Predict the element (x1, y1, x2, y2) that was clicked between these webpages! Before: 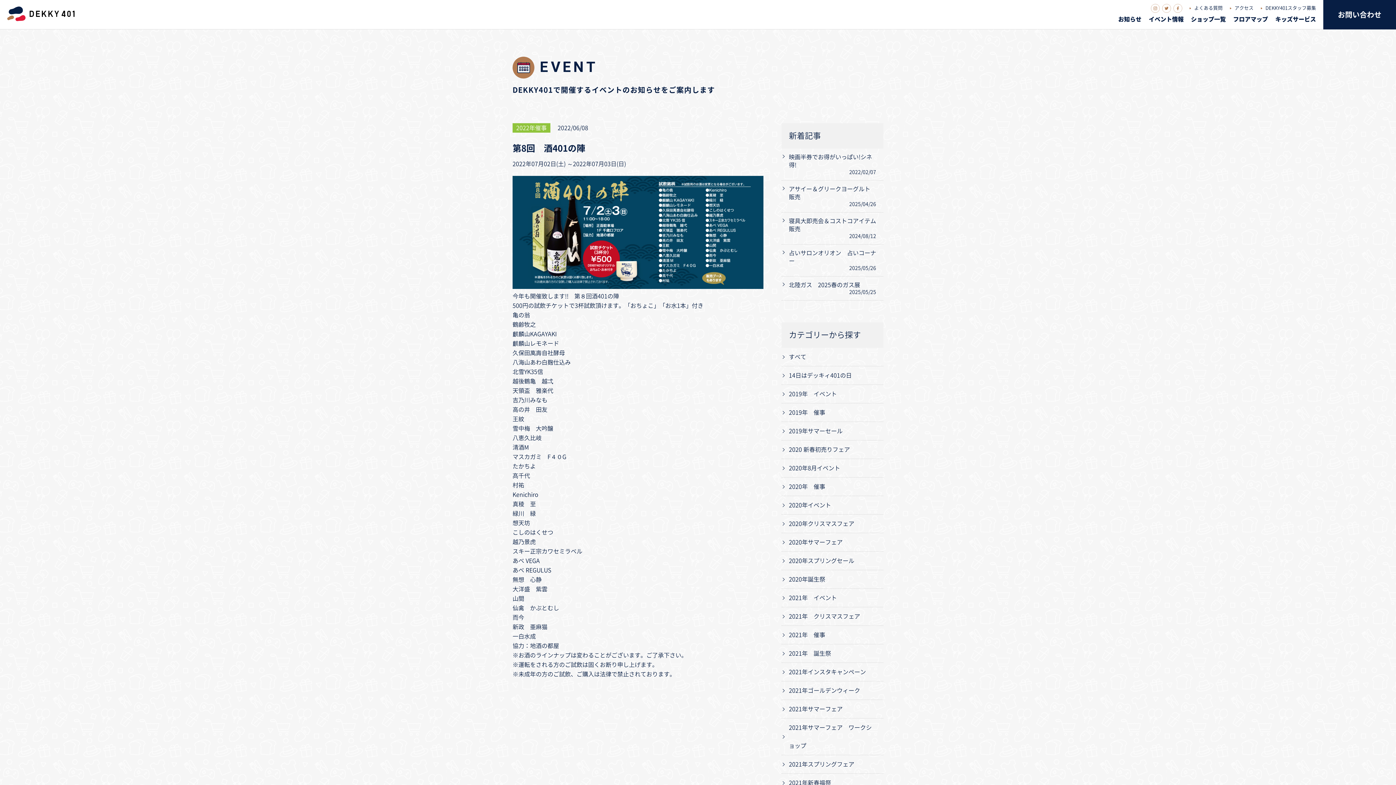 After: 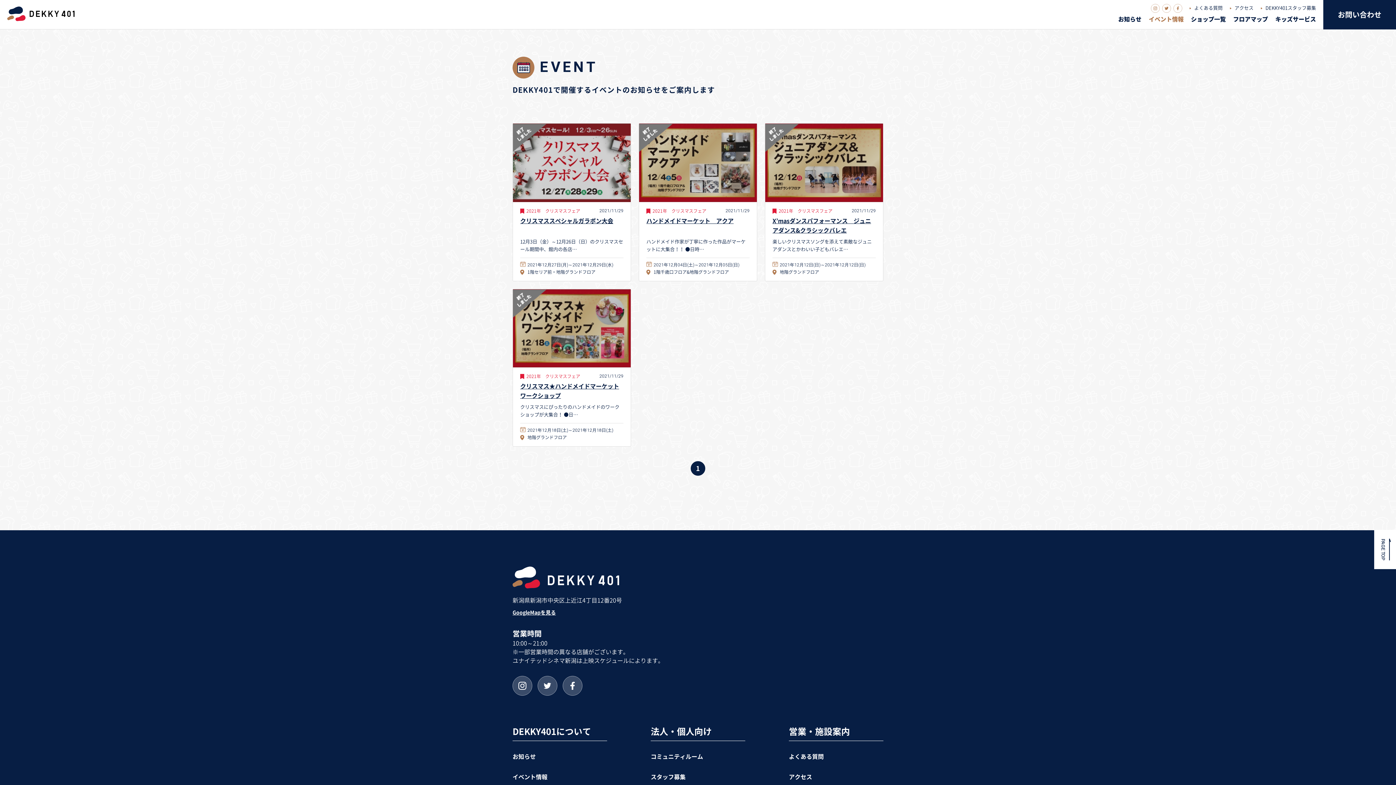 Action: label: 2021年　クリスマスフェア bbox: (781, 607, 883, 626)